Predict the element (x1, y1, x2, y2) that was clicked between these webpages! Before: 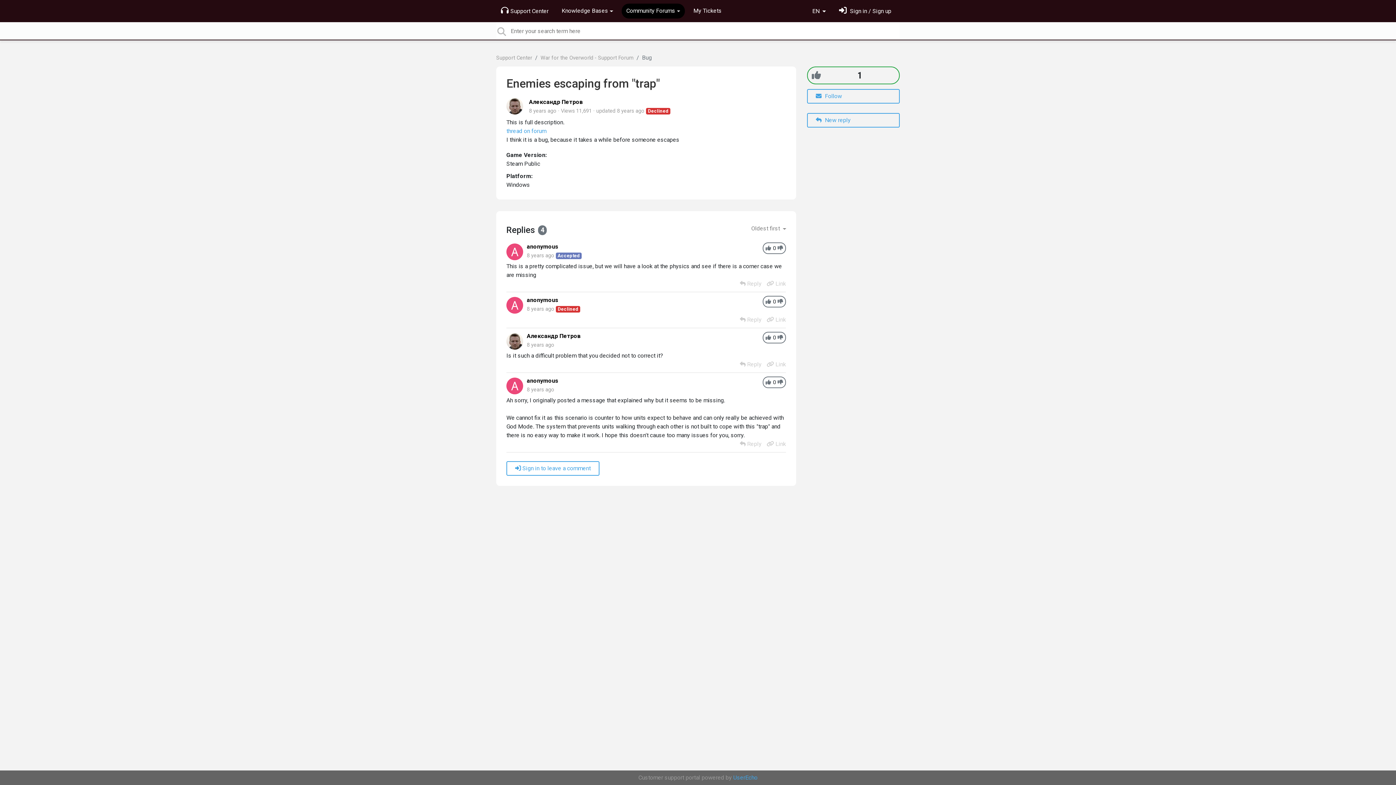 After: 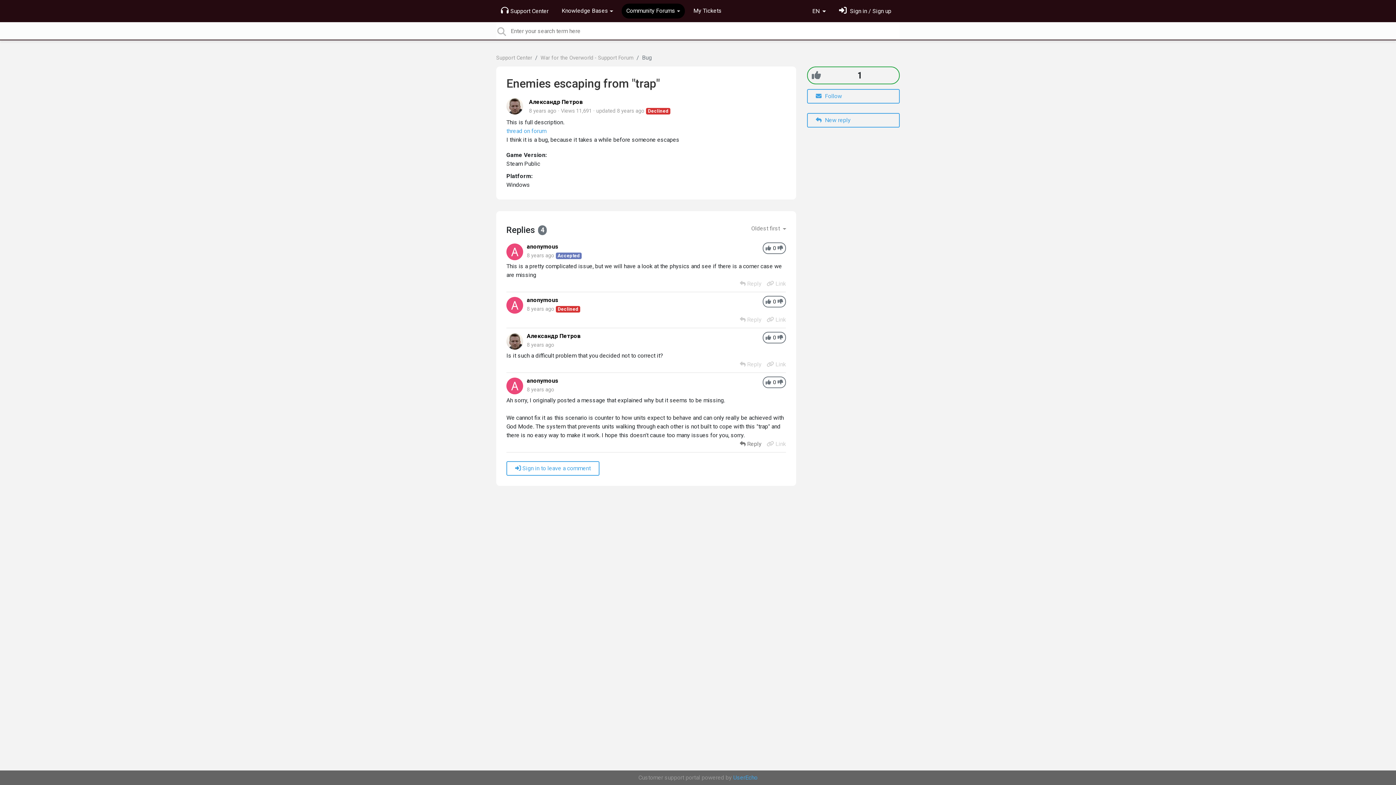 Action: bbox: (740, 440, 761, 447) label:  Reply